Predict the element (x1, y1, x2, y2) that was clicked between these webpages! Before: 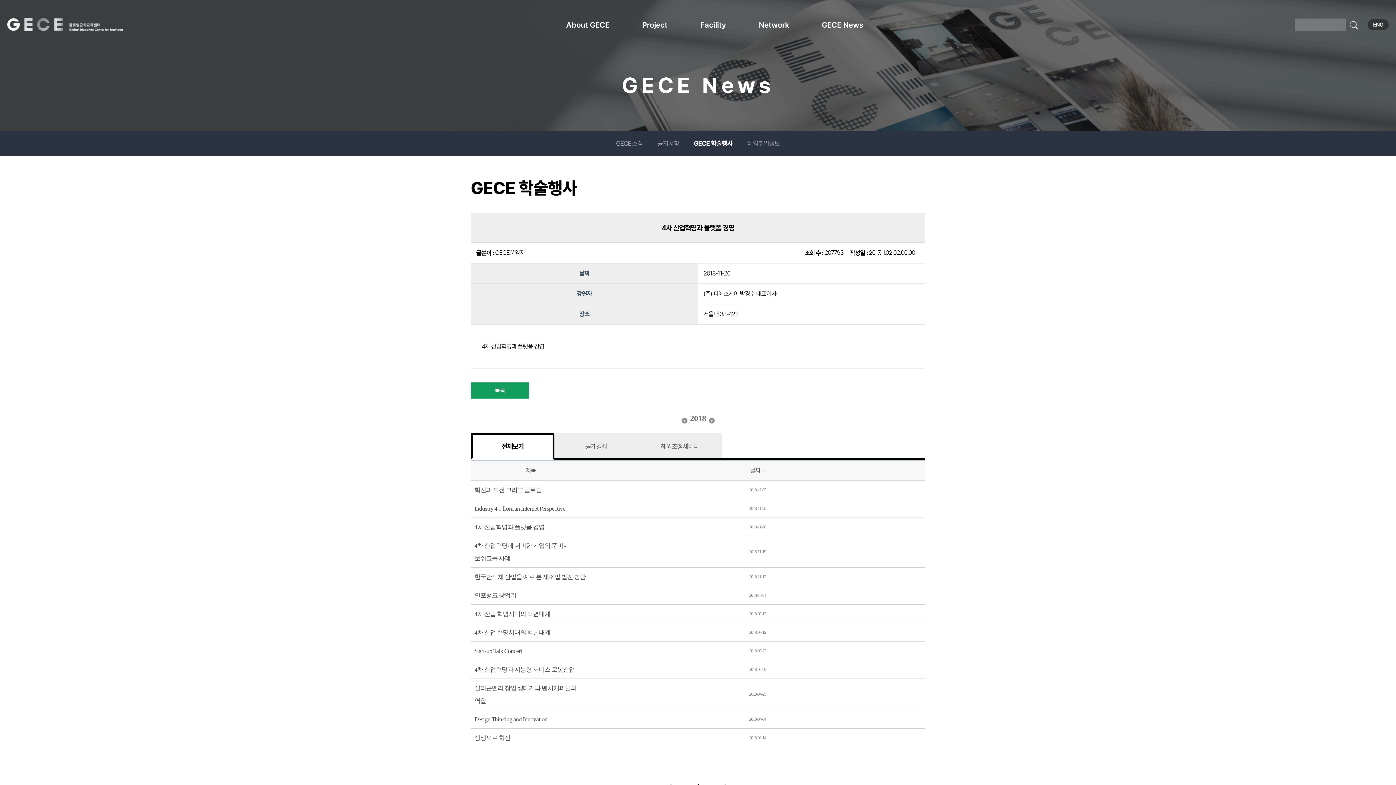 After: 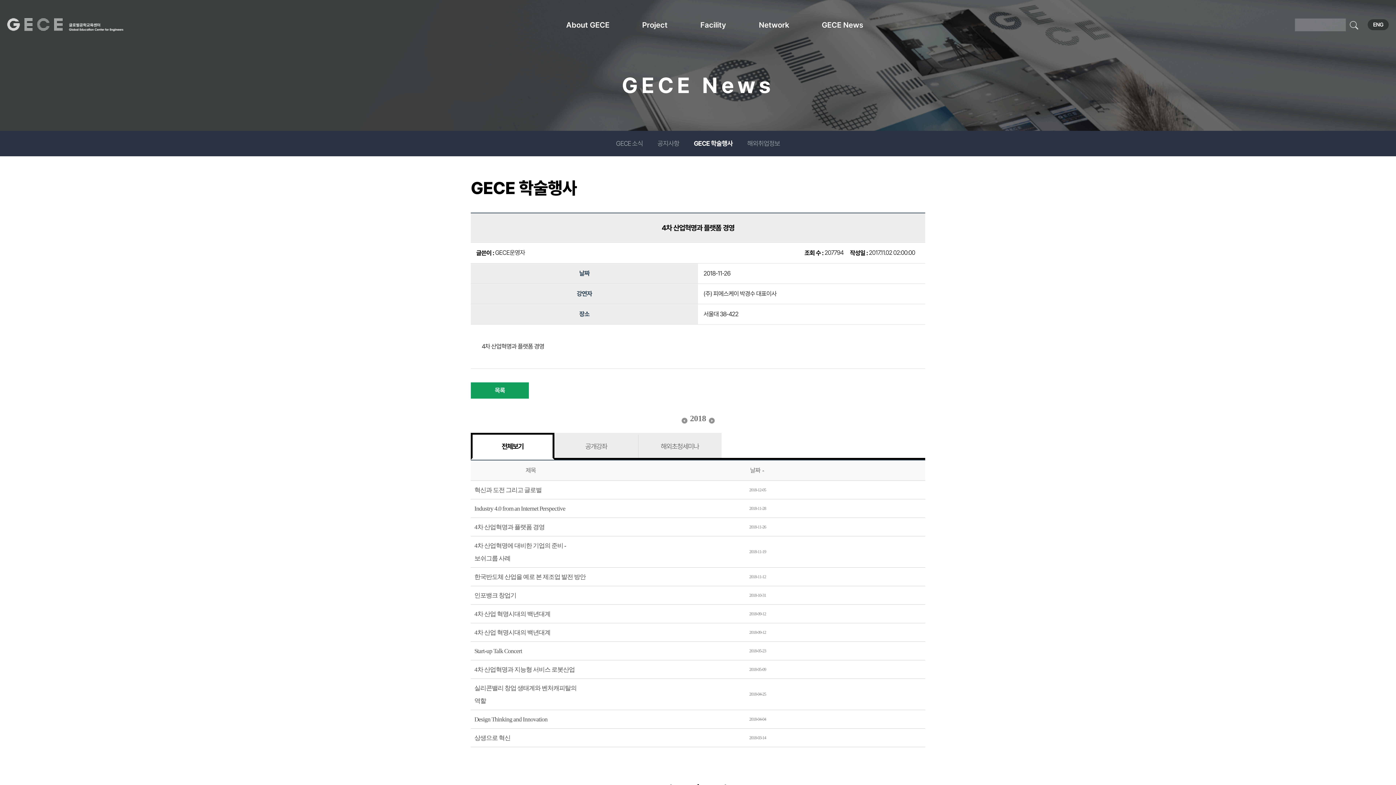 Action: label: 4차 산업혁명과 플랫폼 경영 bbox: (474, 524, 544, 530)